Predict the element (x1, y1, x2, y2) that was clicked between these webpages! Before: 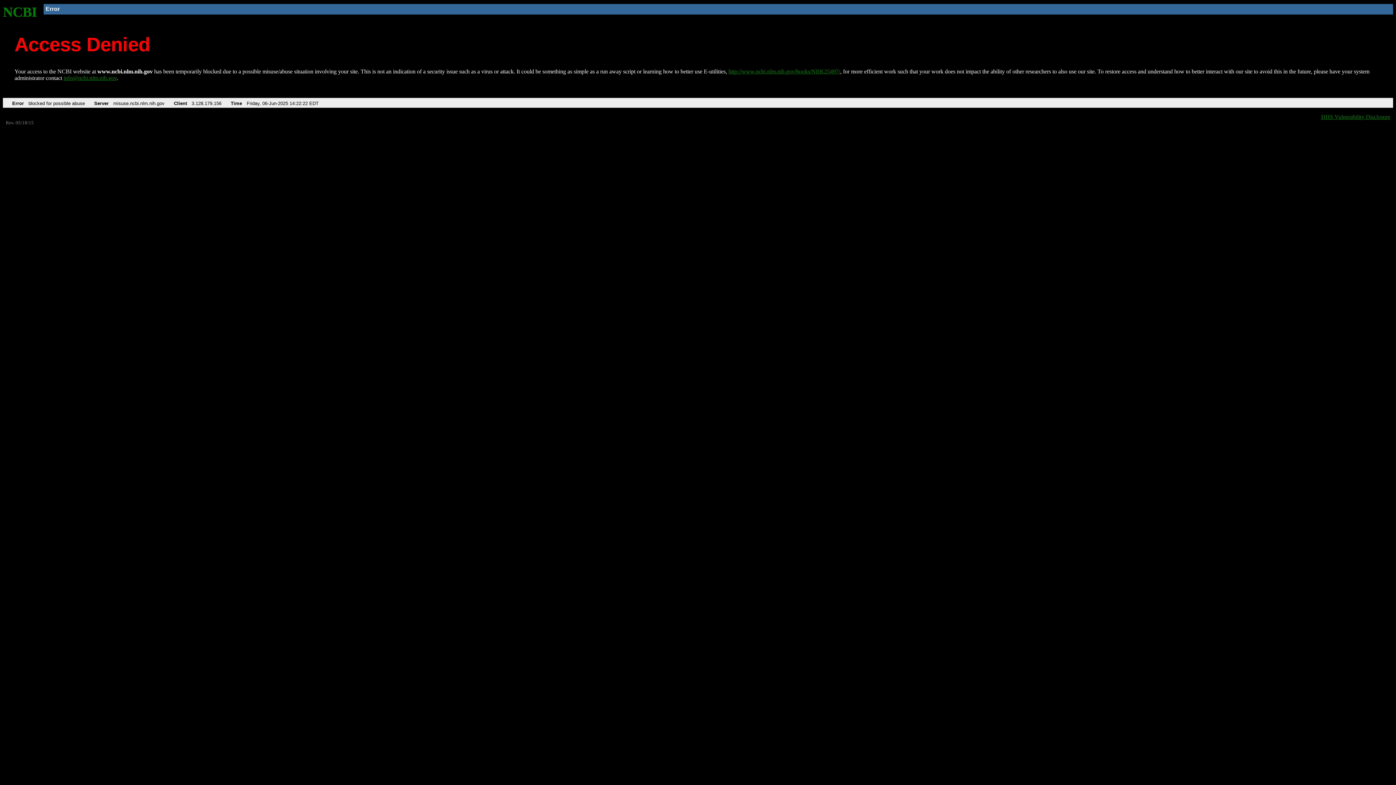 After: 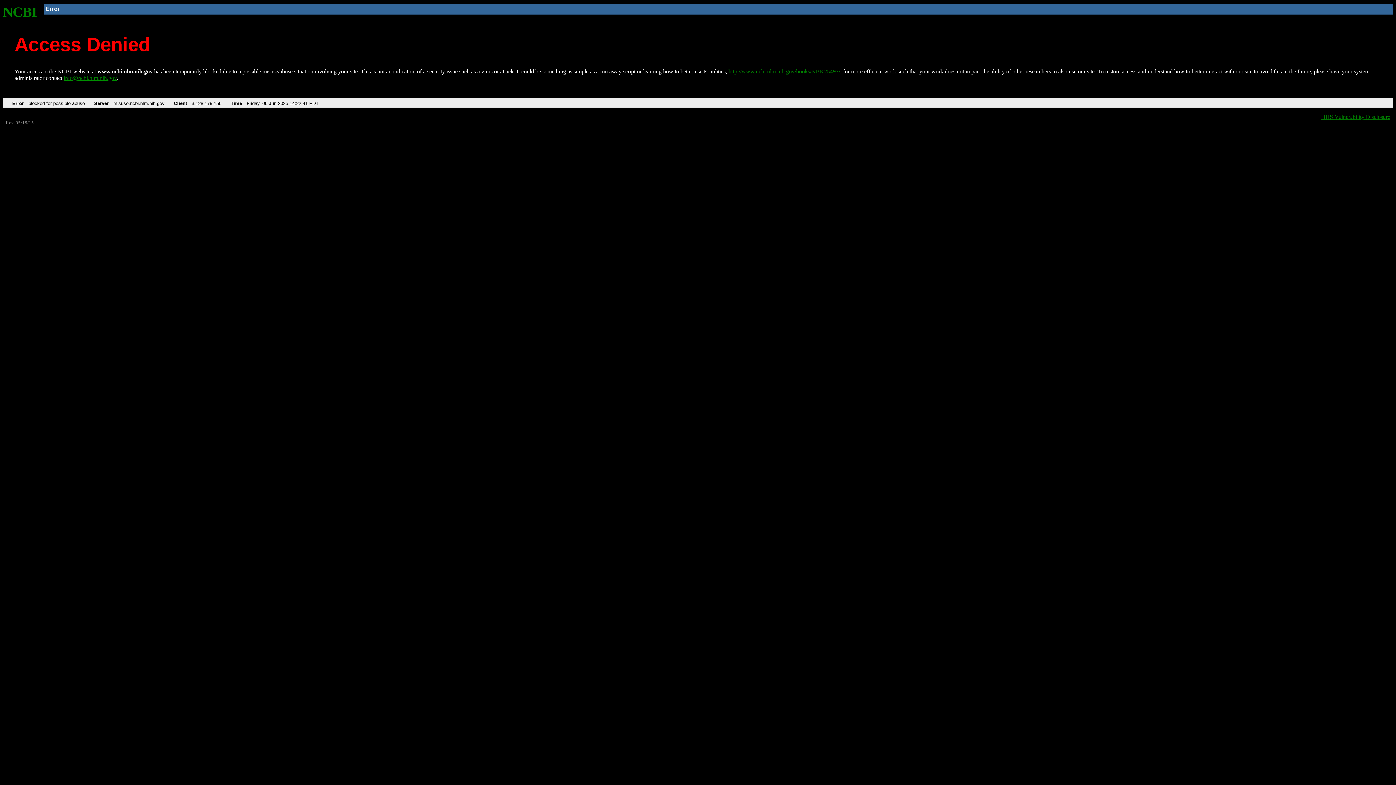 Action: bbox: (2, 4, 37, 19) label: NCBI